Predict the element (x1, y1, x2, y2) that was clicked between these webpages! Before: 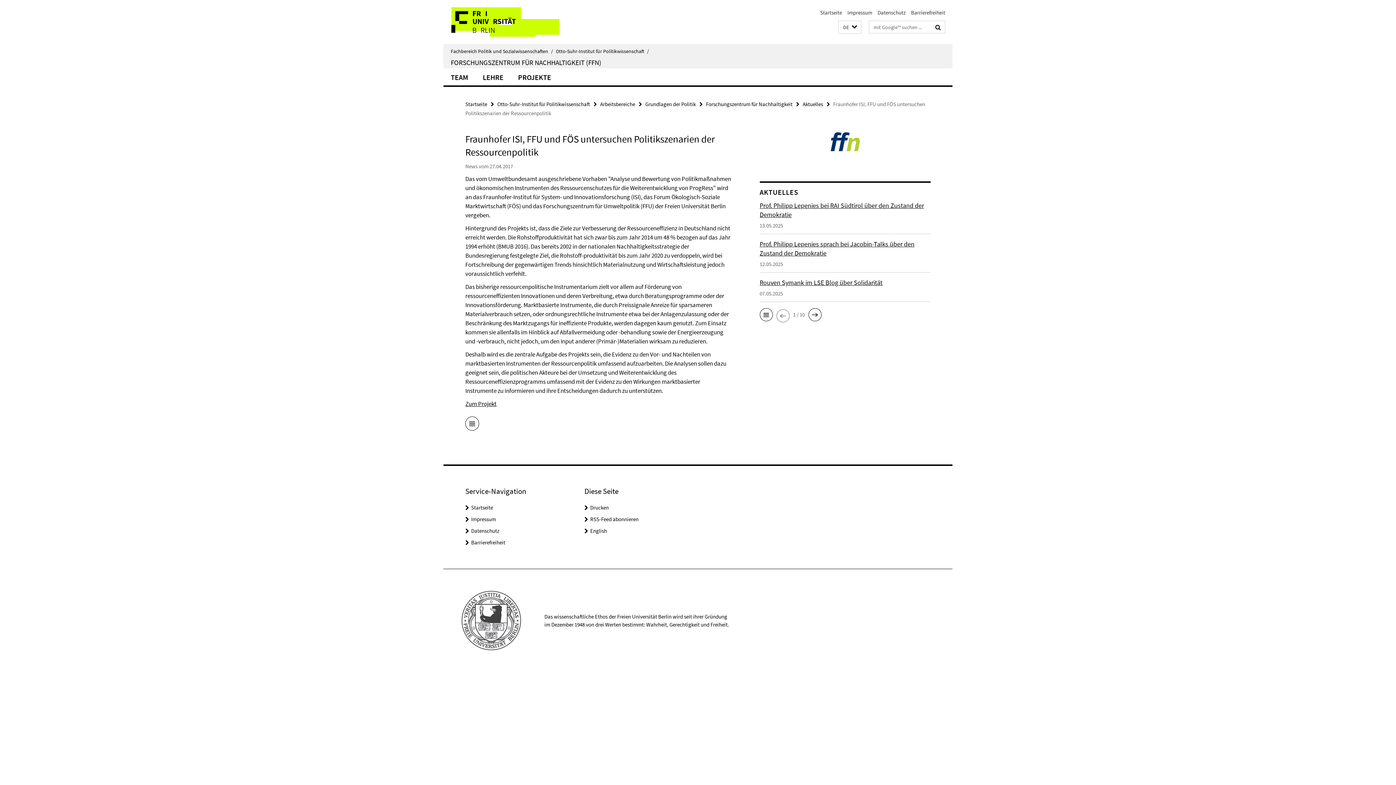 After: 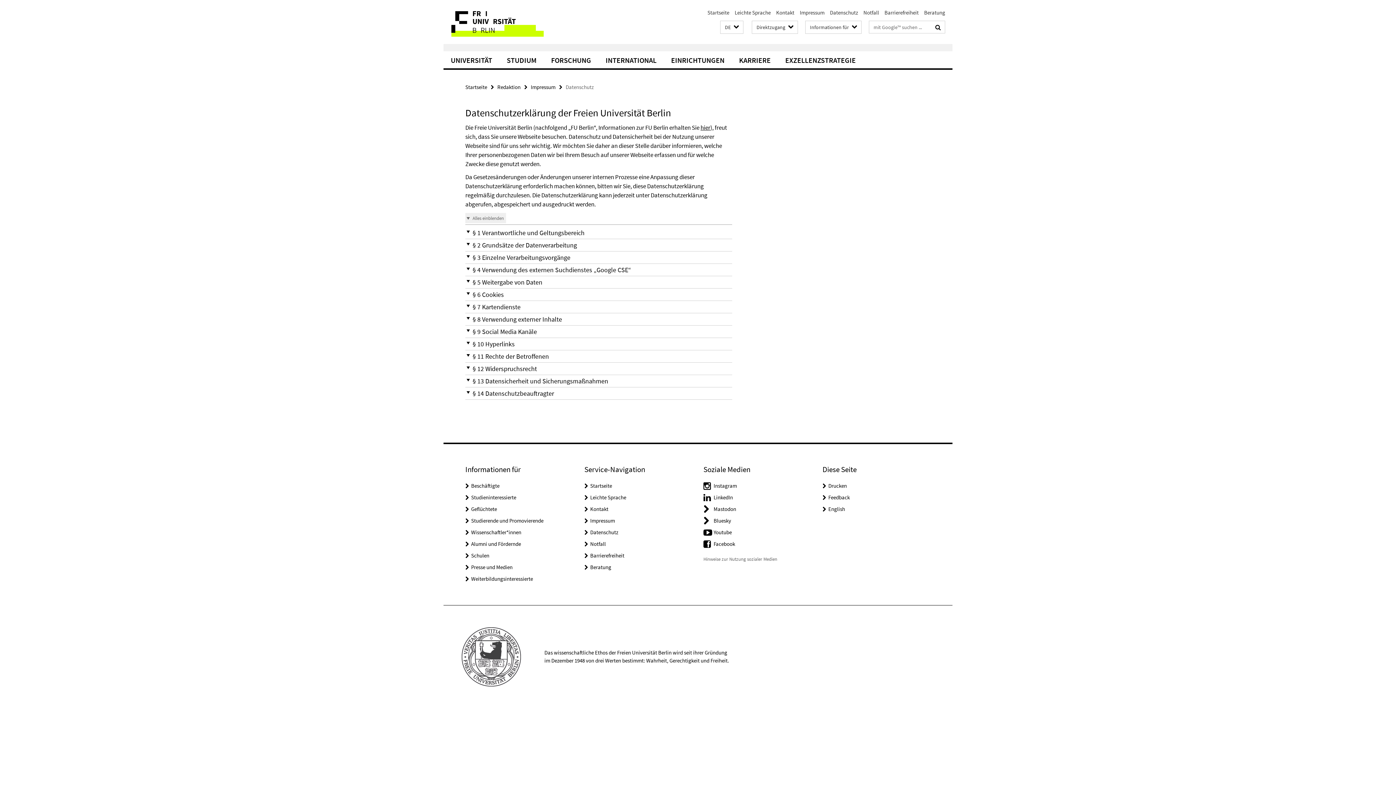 Action: bbox: (471, 527, 499, 534) label: Datenschutz